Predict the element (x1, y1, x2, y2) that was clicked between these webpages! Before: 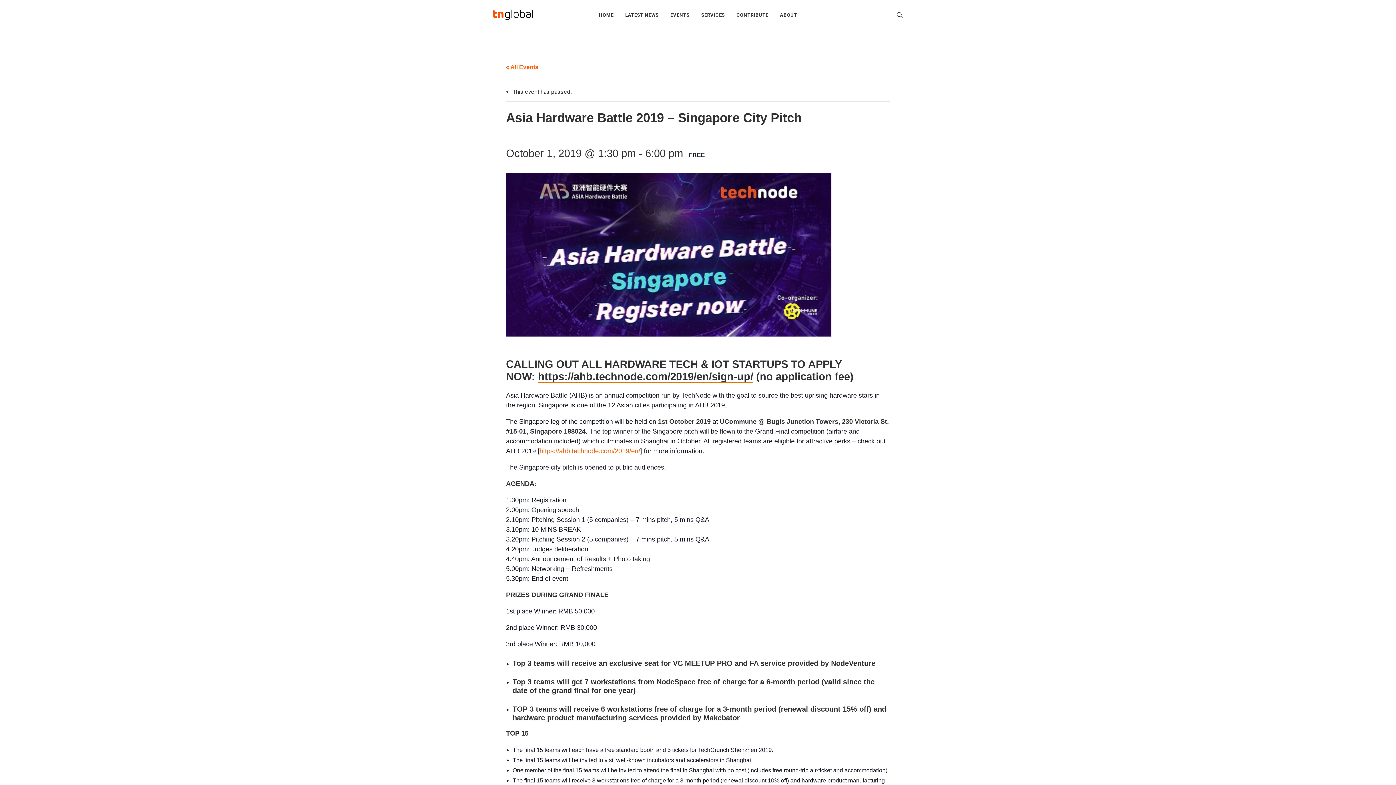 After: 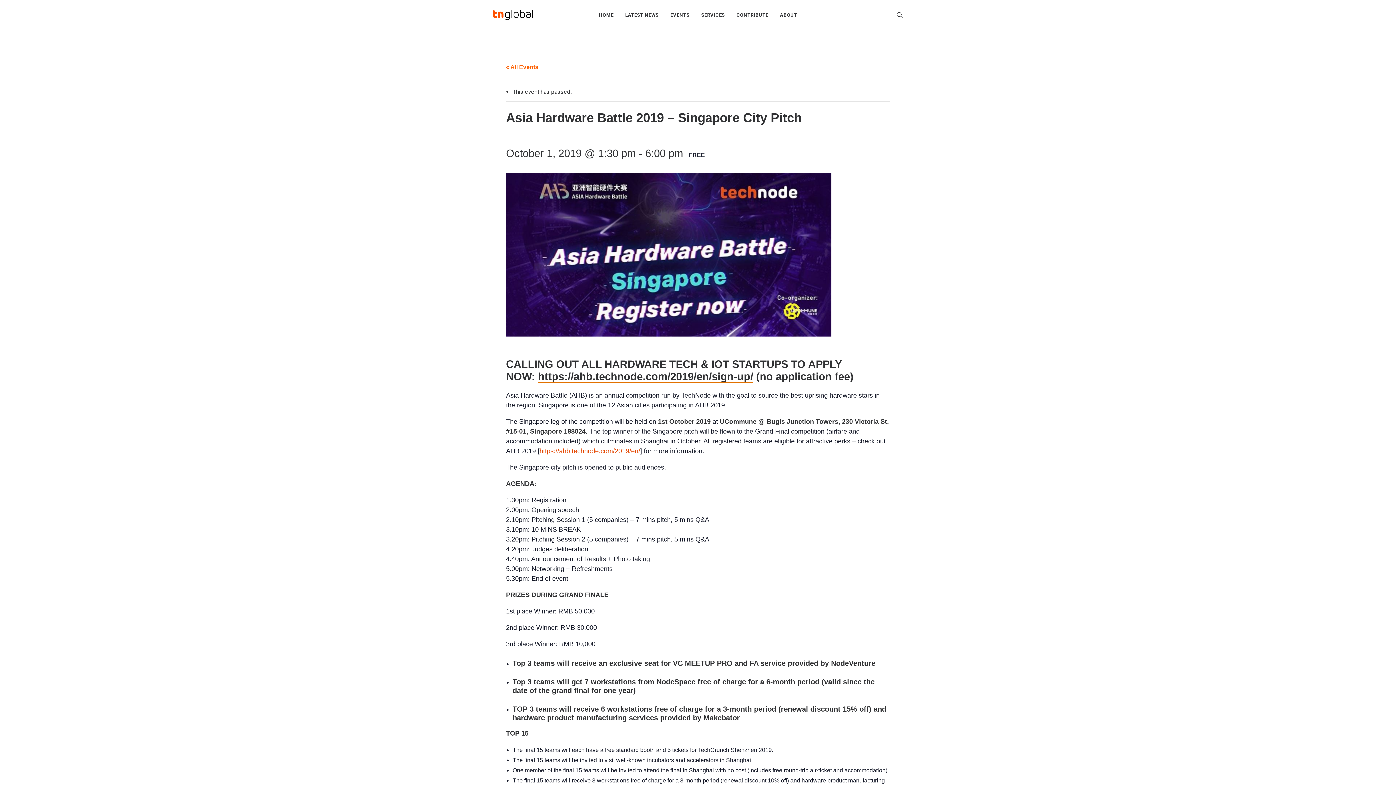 Action: bbox: (539, 447, 640, 455) label: https://ahb.technode.com/2019/en/